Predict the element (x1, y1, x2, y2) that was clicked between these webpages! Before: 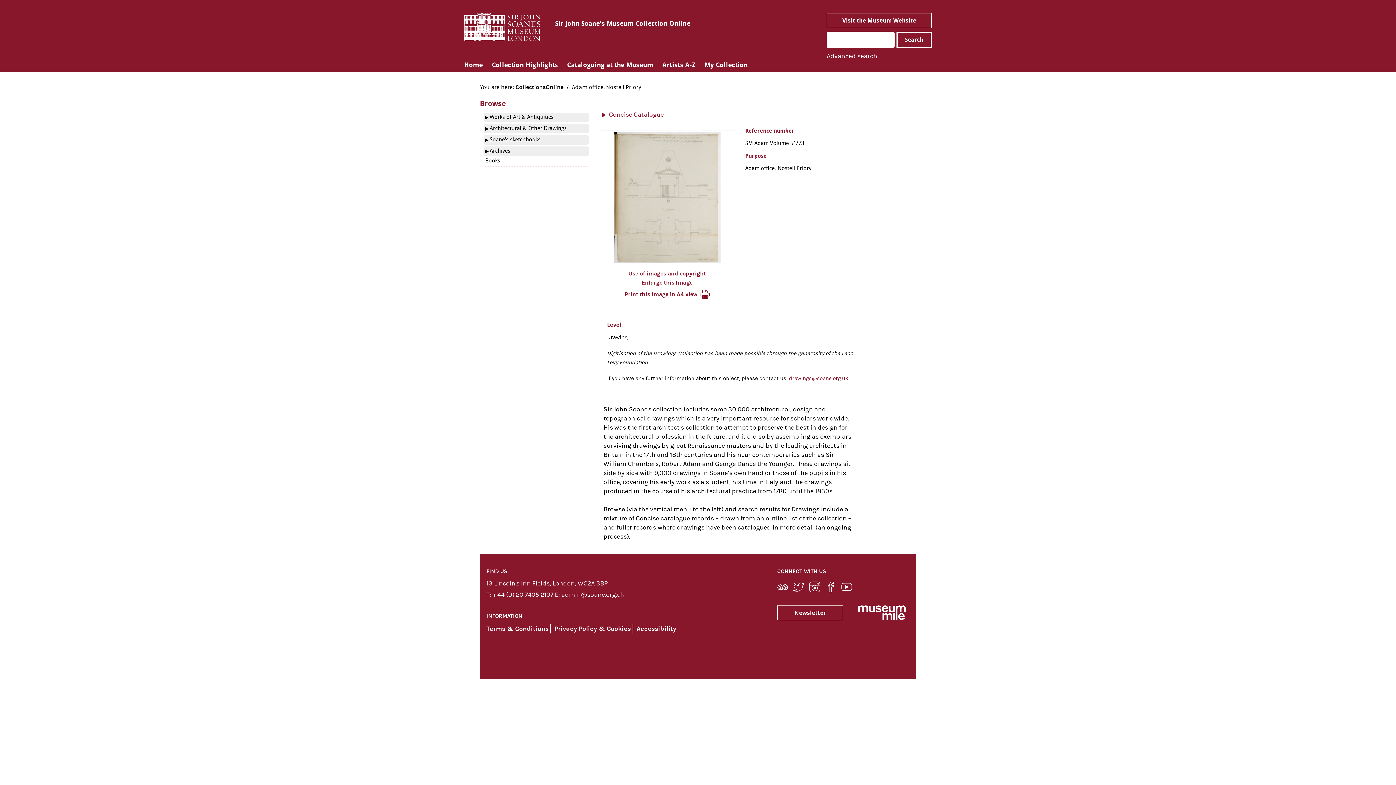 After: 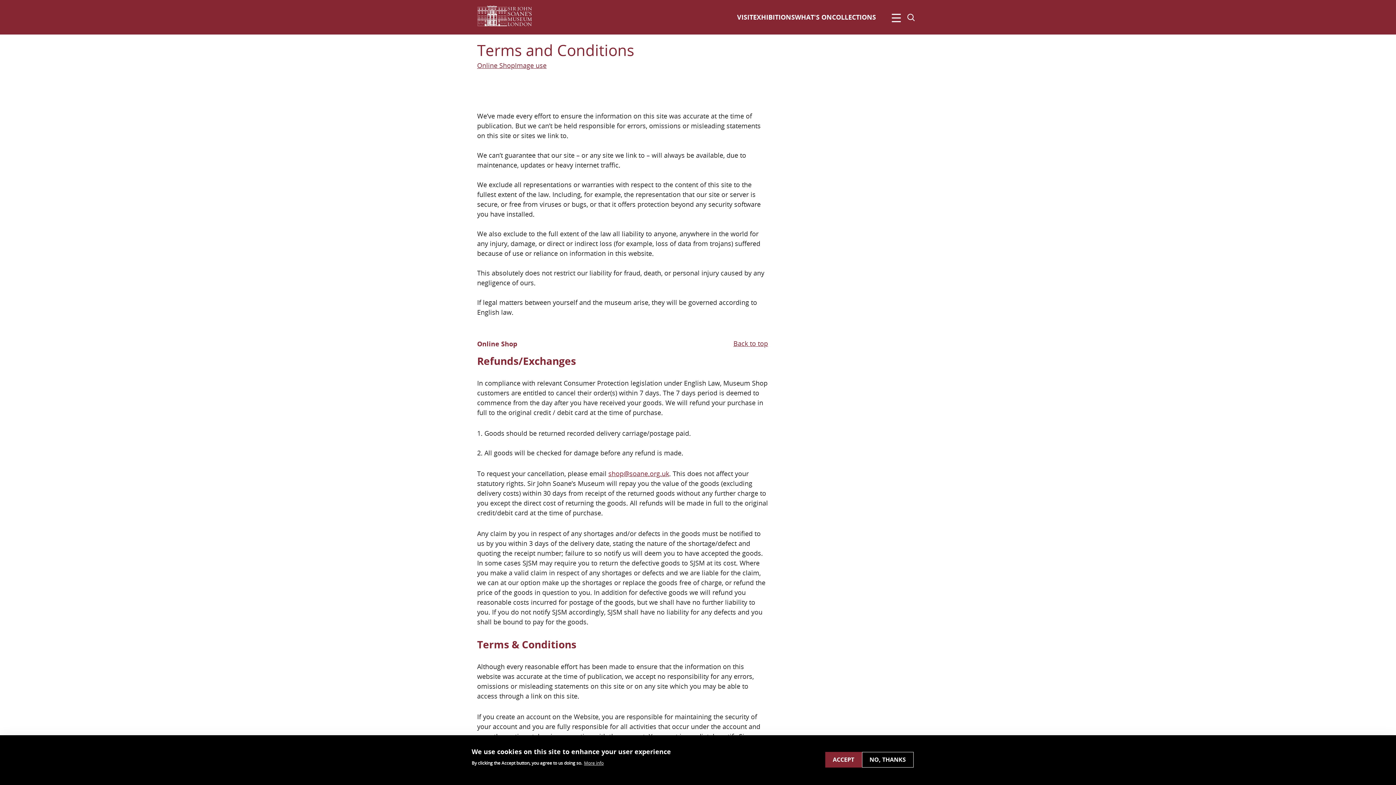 Action: label: Terms & Conditions bbox: (486, 625, 548, 633)